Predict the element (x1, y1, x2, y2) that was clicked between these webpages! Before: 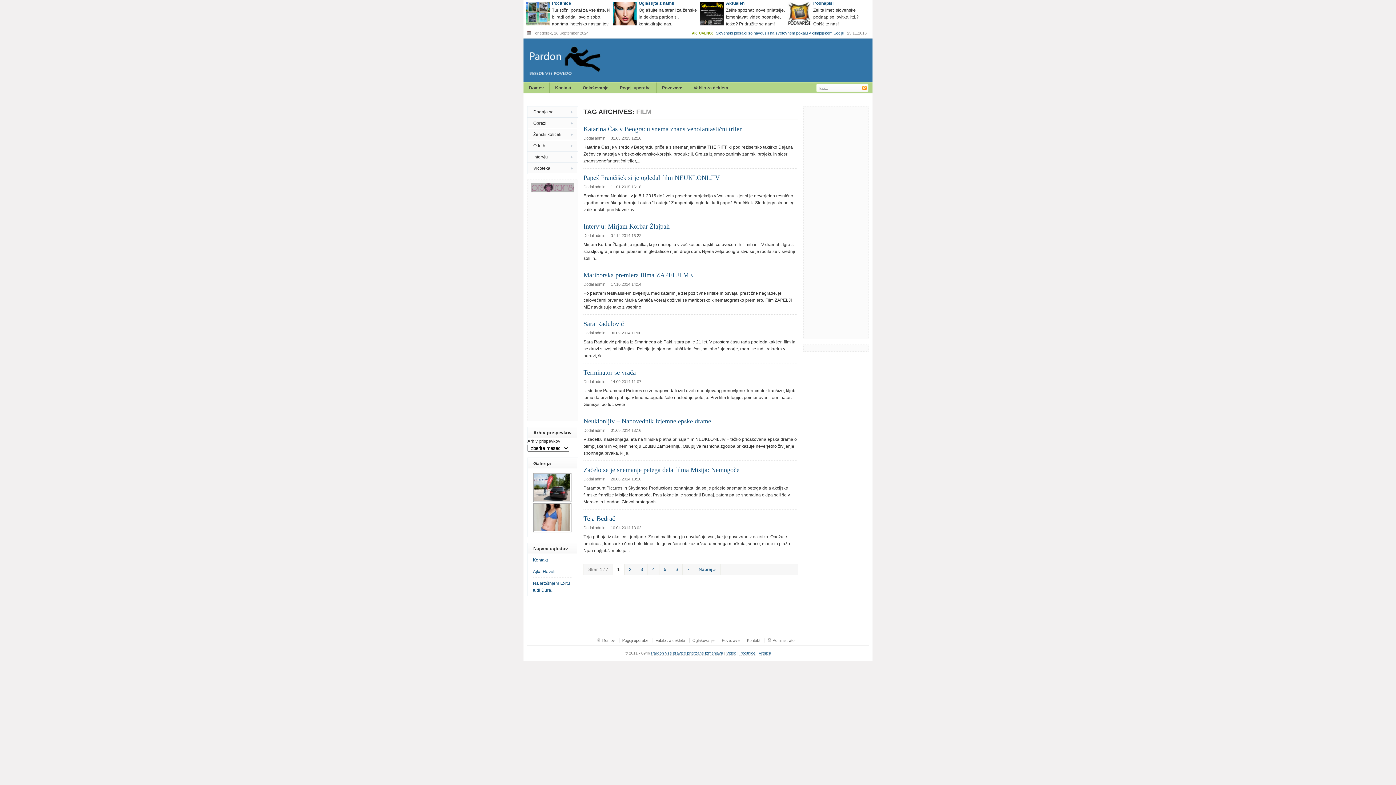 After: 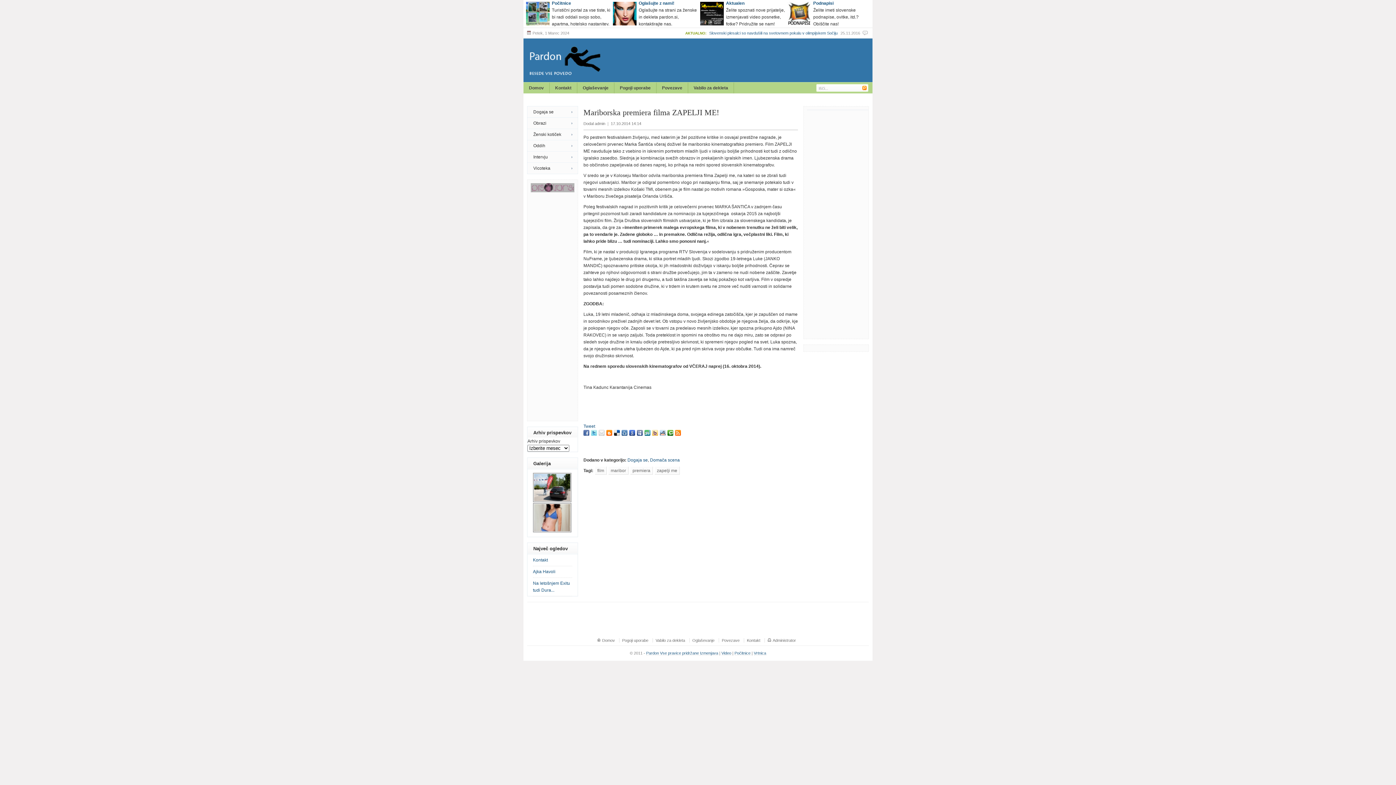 Action: label: Mariborska premiera filma ZAPELJI ME! bbox: (583, 271, 695, 278)